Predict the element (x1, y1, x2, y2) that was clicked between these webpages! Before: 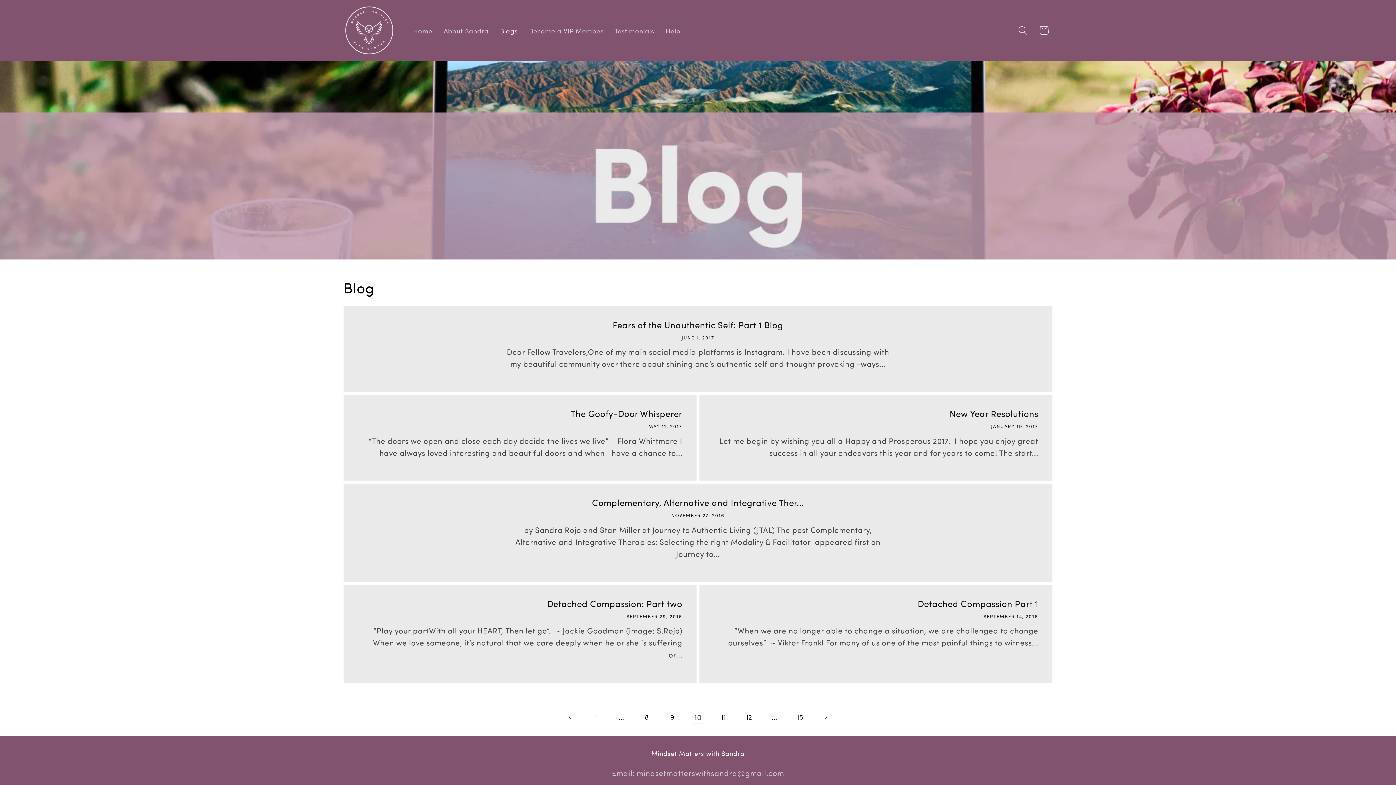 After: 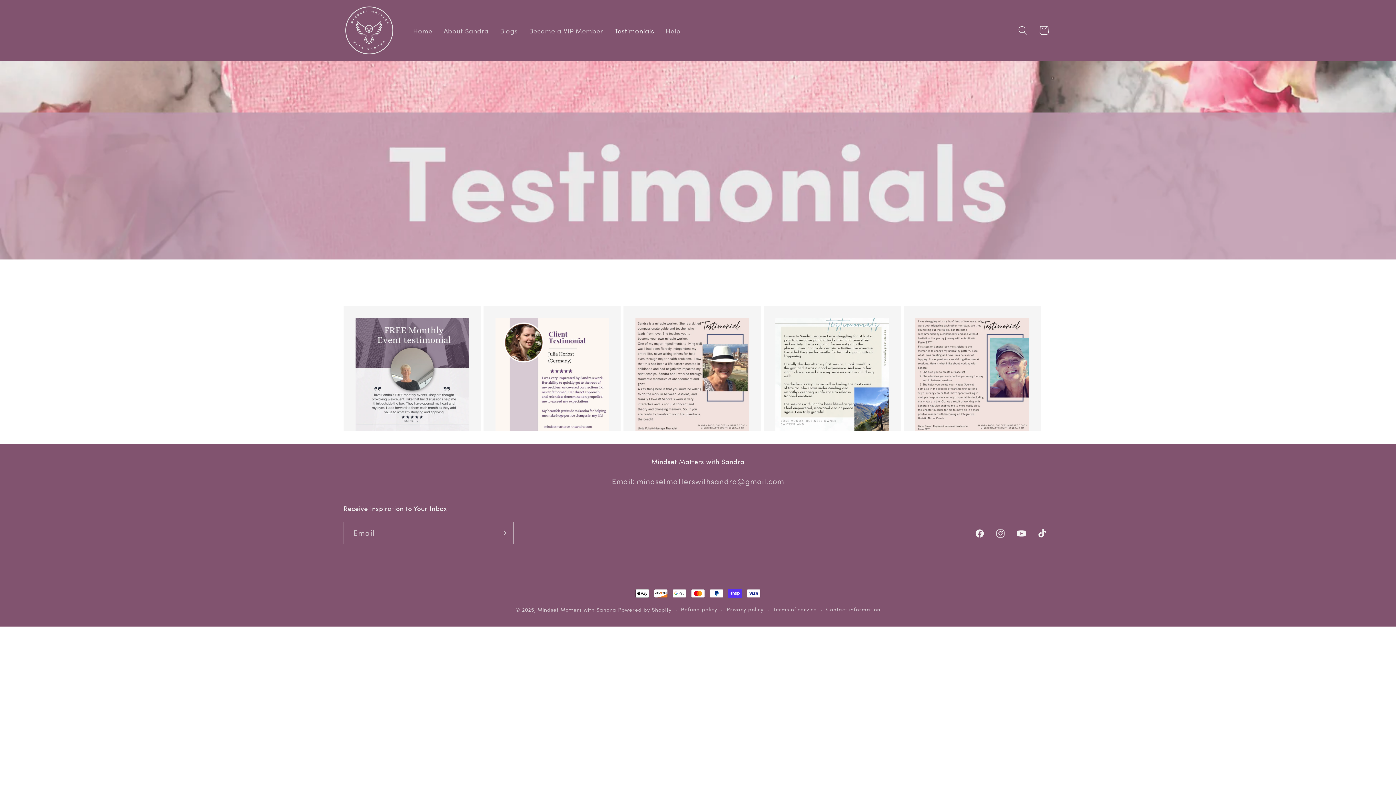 Action: bbox: (608, 20, 660, 40) label: Testimonials